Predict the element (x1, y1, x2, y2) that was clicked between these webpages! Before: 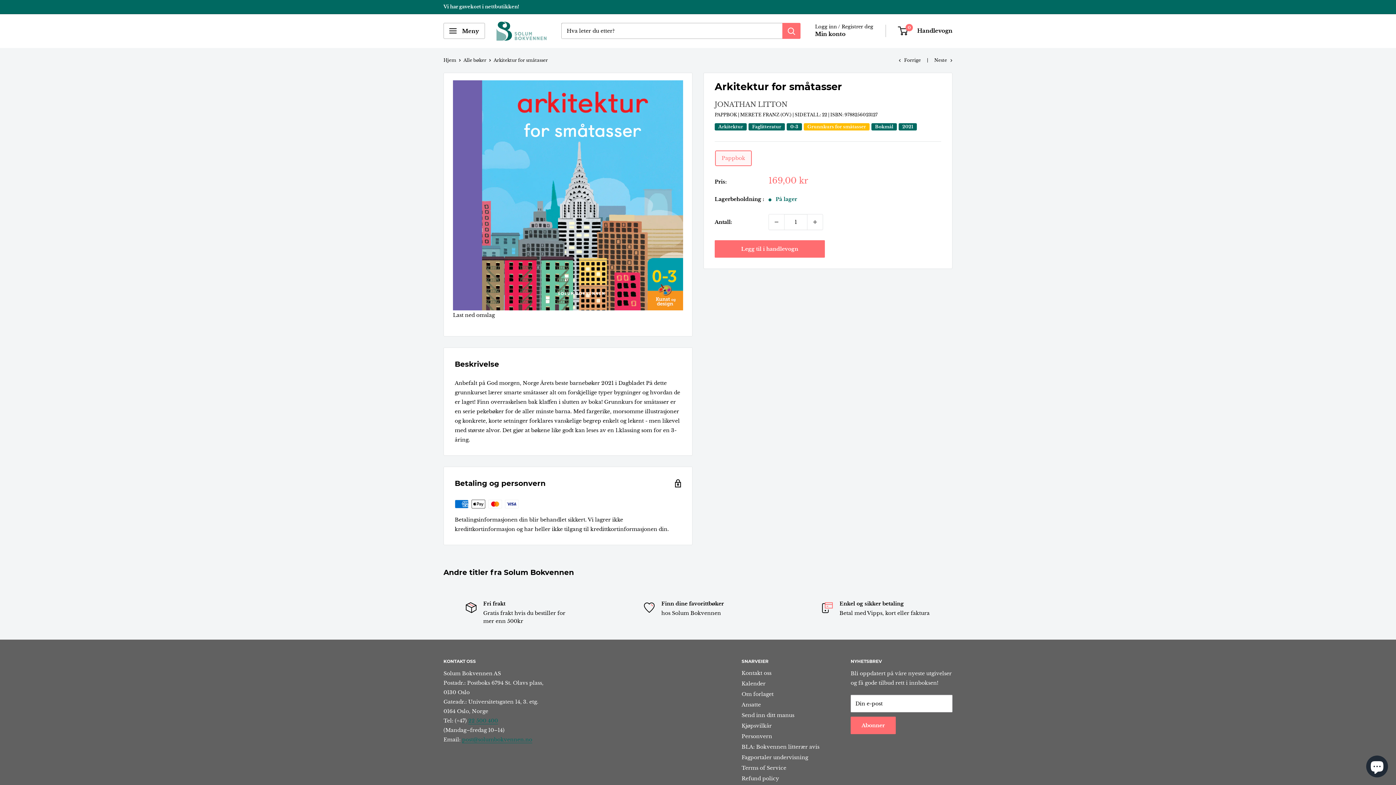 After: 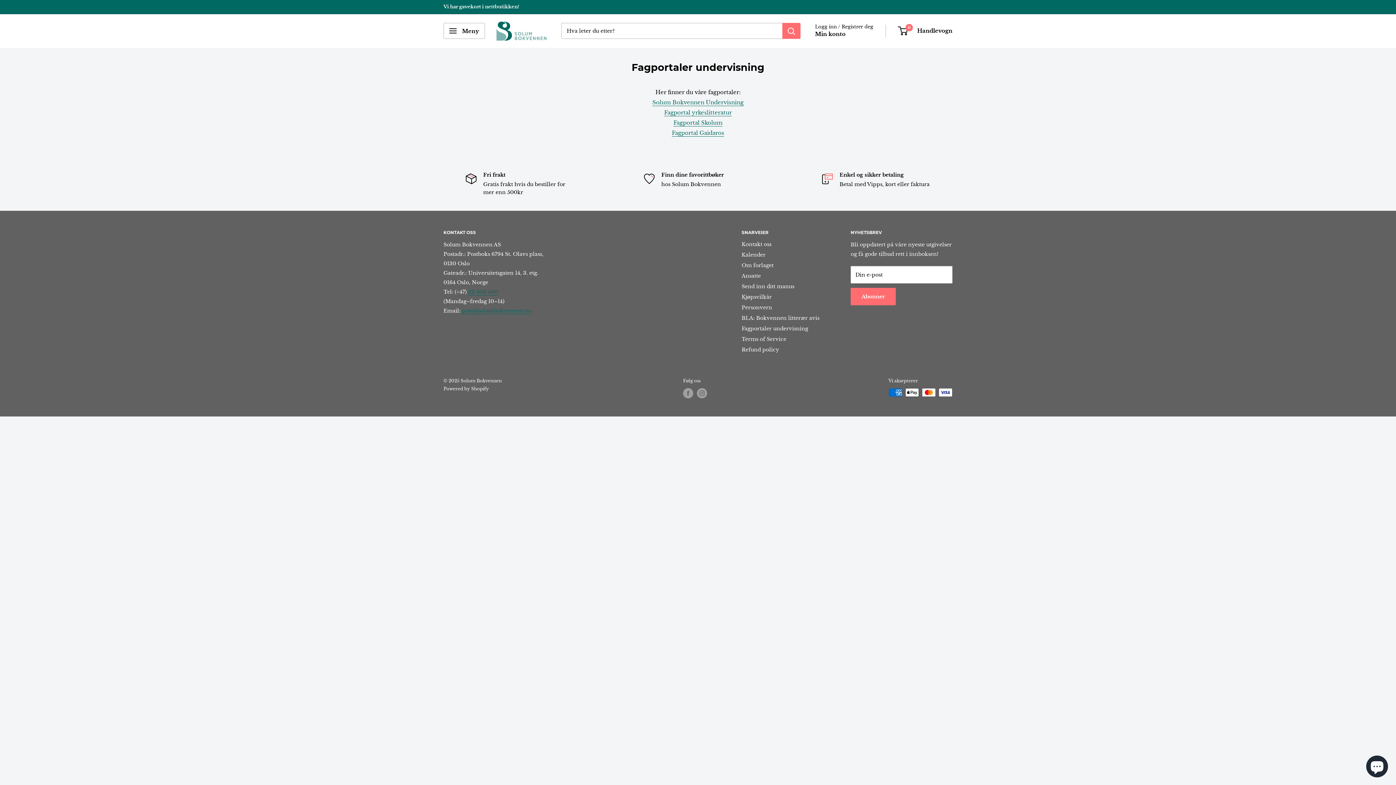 Action: label: Fagportaler undervisning bbox: (741, 752, 825, 763)